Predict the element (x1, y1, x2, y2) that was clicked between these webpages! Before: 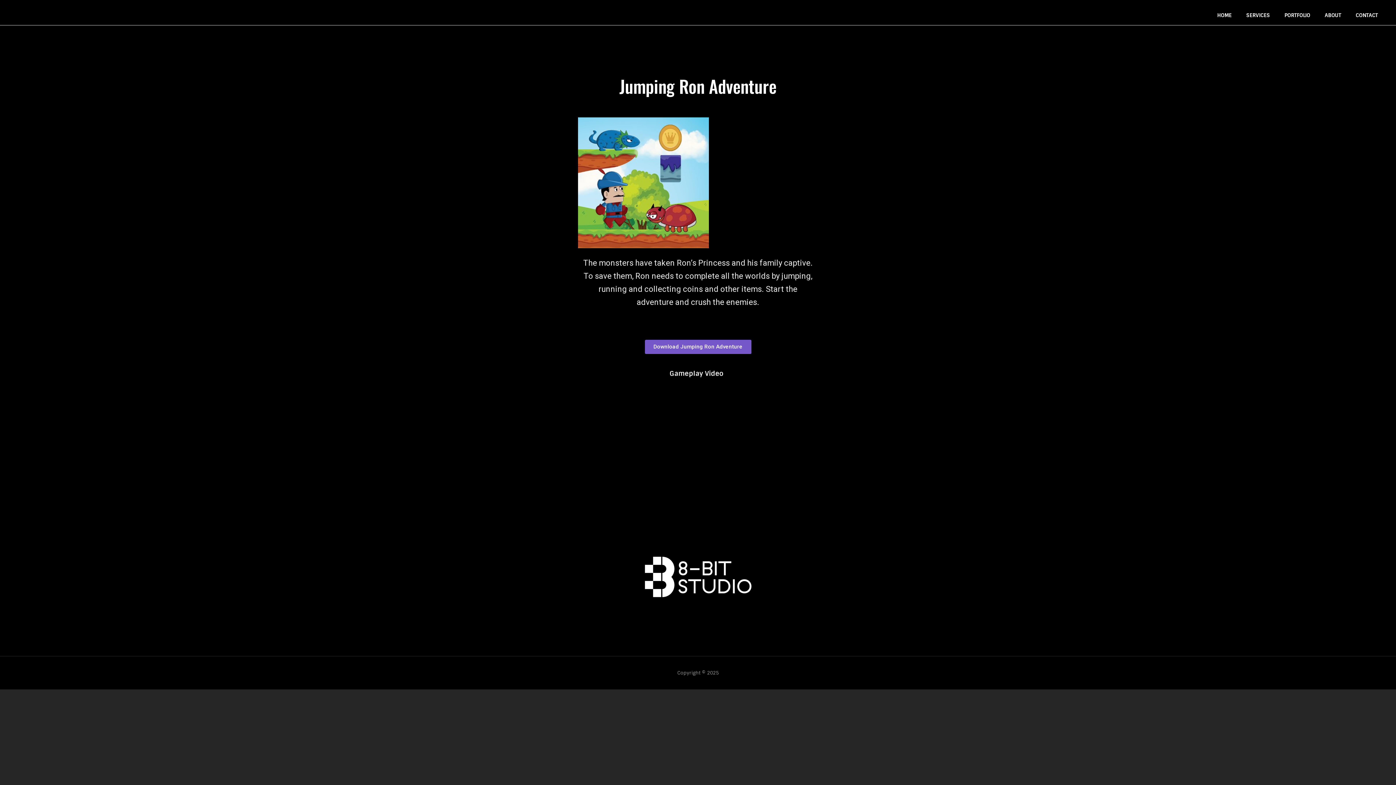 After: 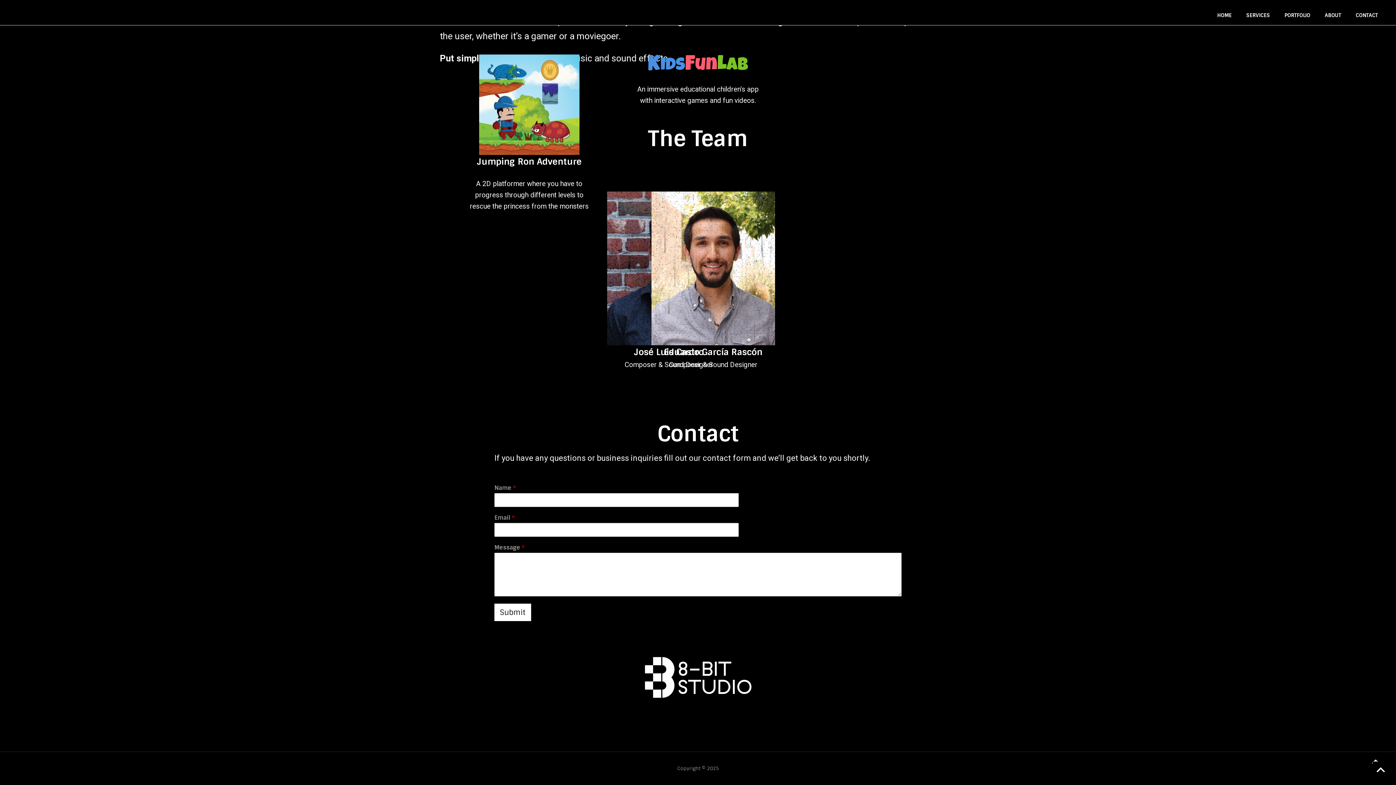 Action: label: CONTACT bbox: (1348, 0, 1385, 30)